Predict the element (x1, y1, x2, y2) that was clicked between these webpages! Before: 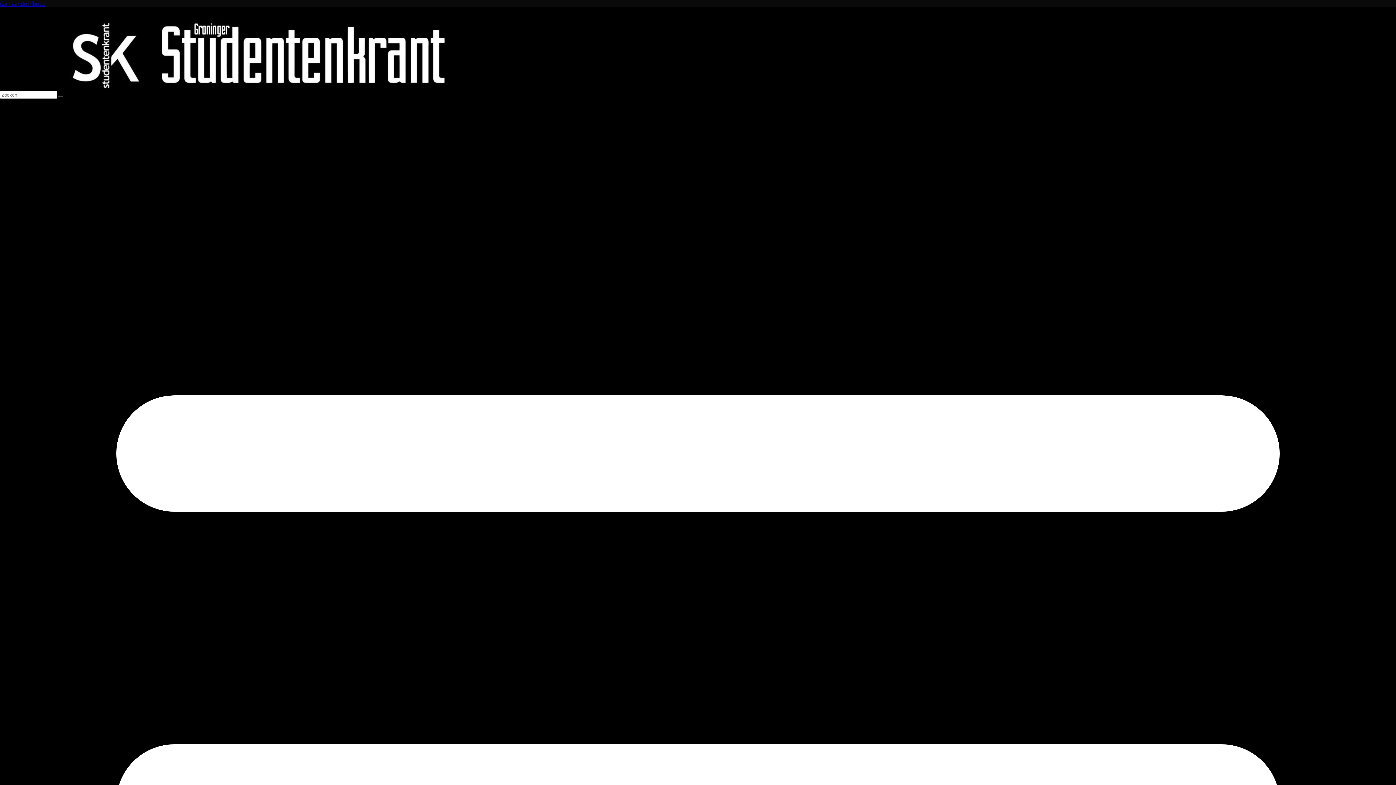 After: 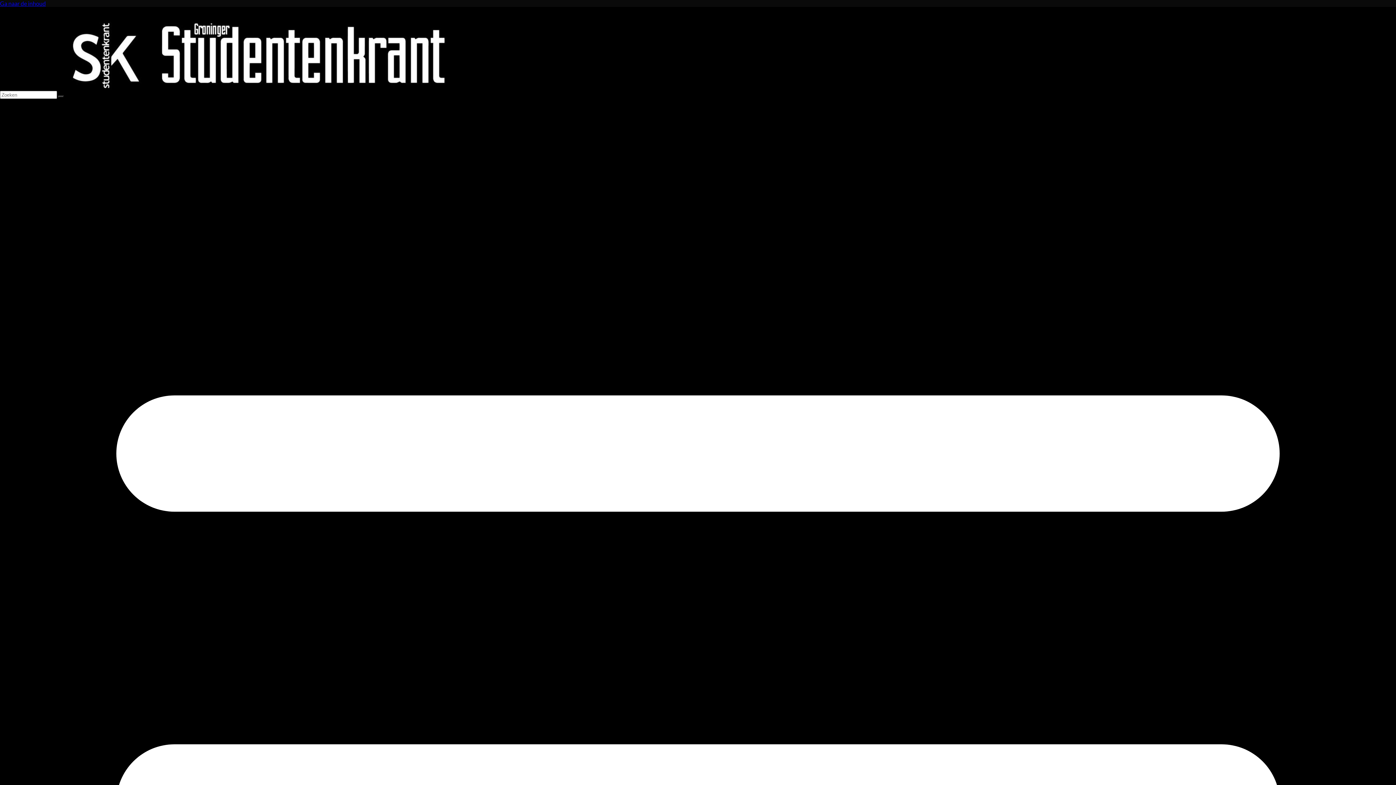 Action: bbox: (0, 0, 45, 6) label: Ga naar de inhoud